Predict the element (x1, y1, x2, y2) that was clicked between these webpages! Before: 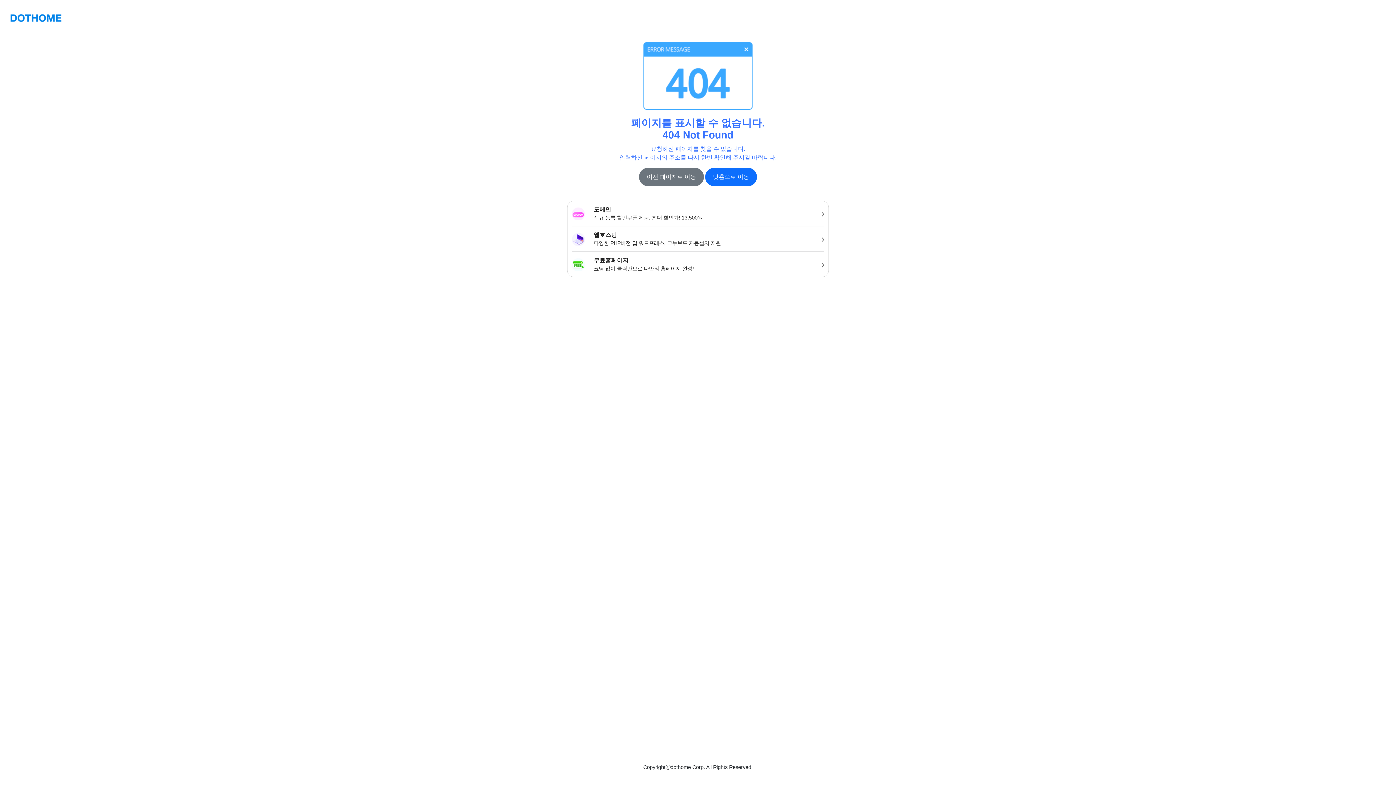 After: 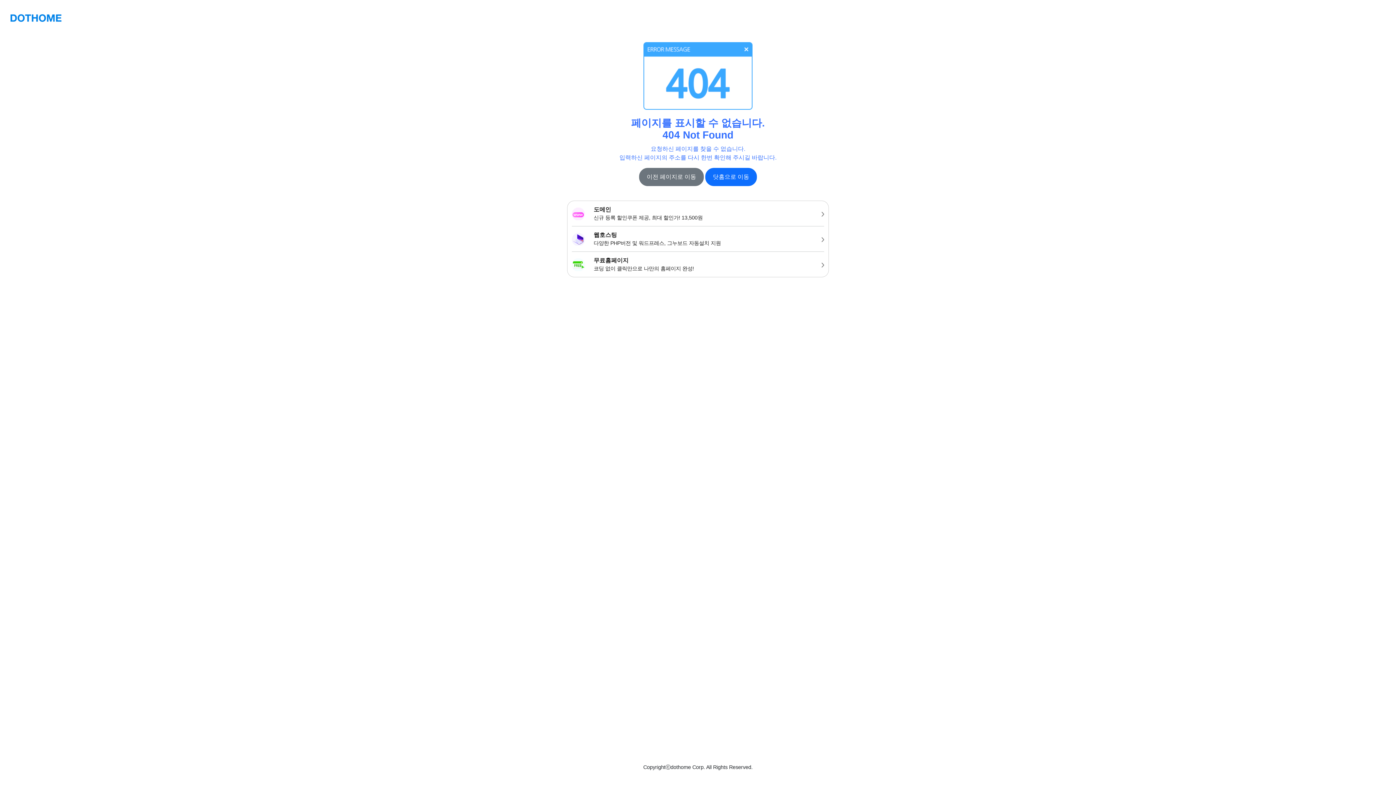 Action: bbox: (10, 10, 61, 24)